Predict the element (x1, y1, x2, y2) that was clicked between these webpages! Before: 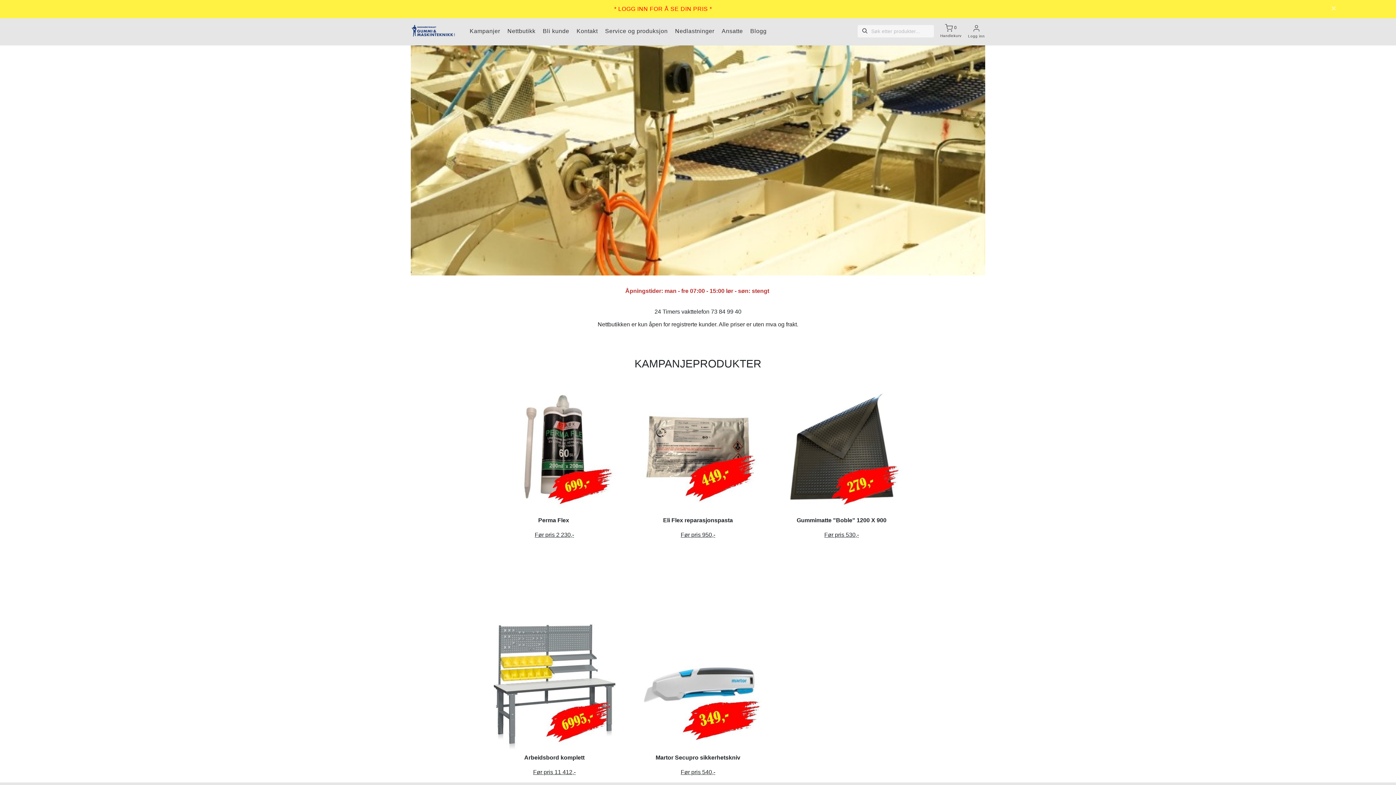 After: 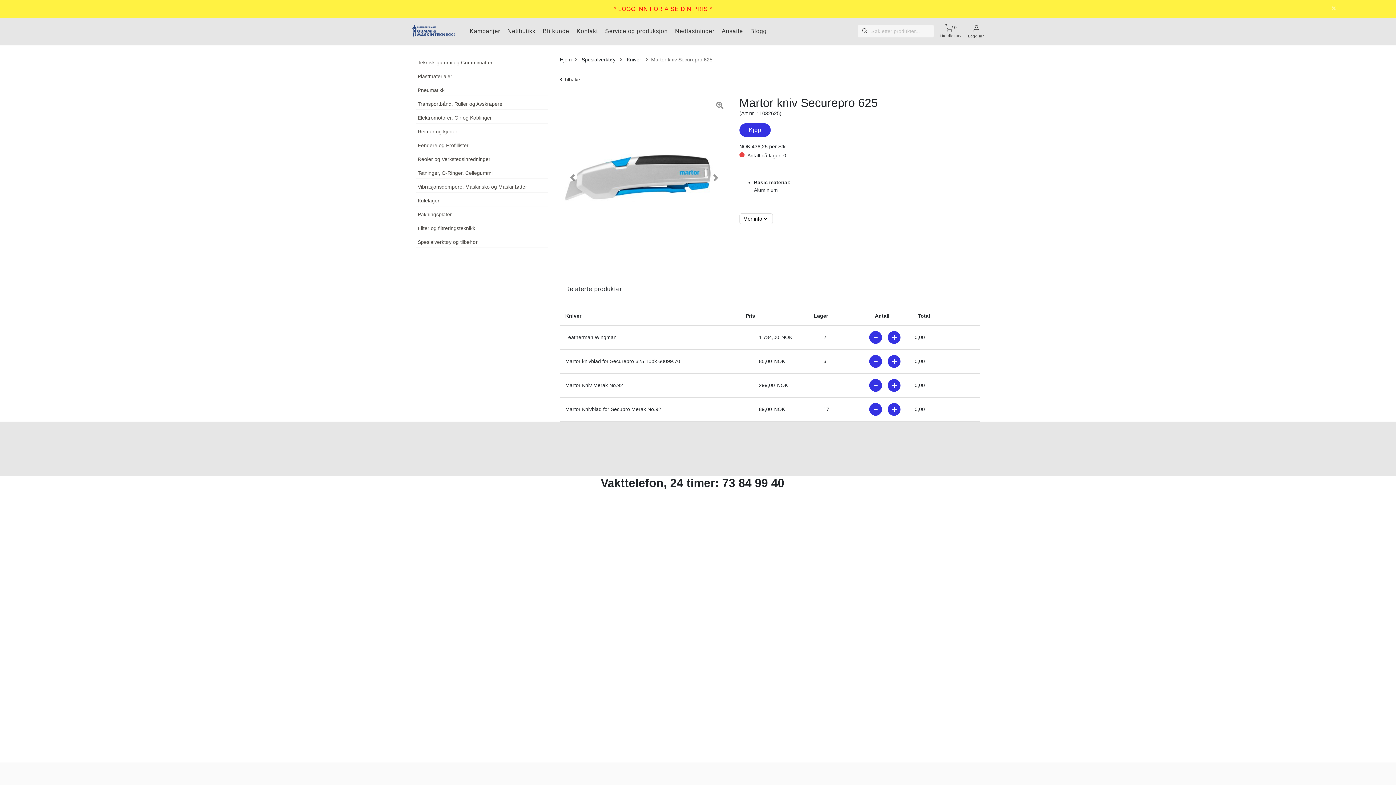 Action: label: Martor Secupro sikkerhetskniv

Før pris 540,- bbox: (626, 618, 770, 782)